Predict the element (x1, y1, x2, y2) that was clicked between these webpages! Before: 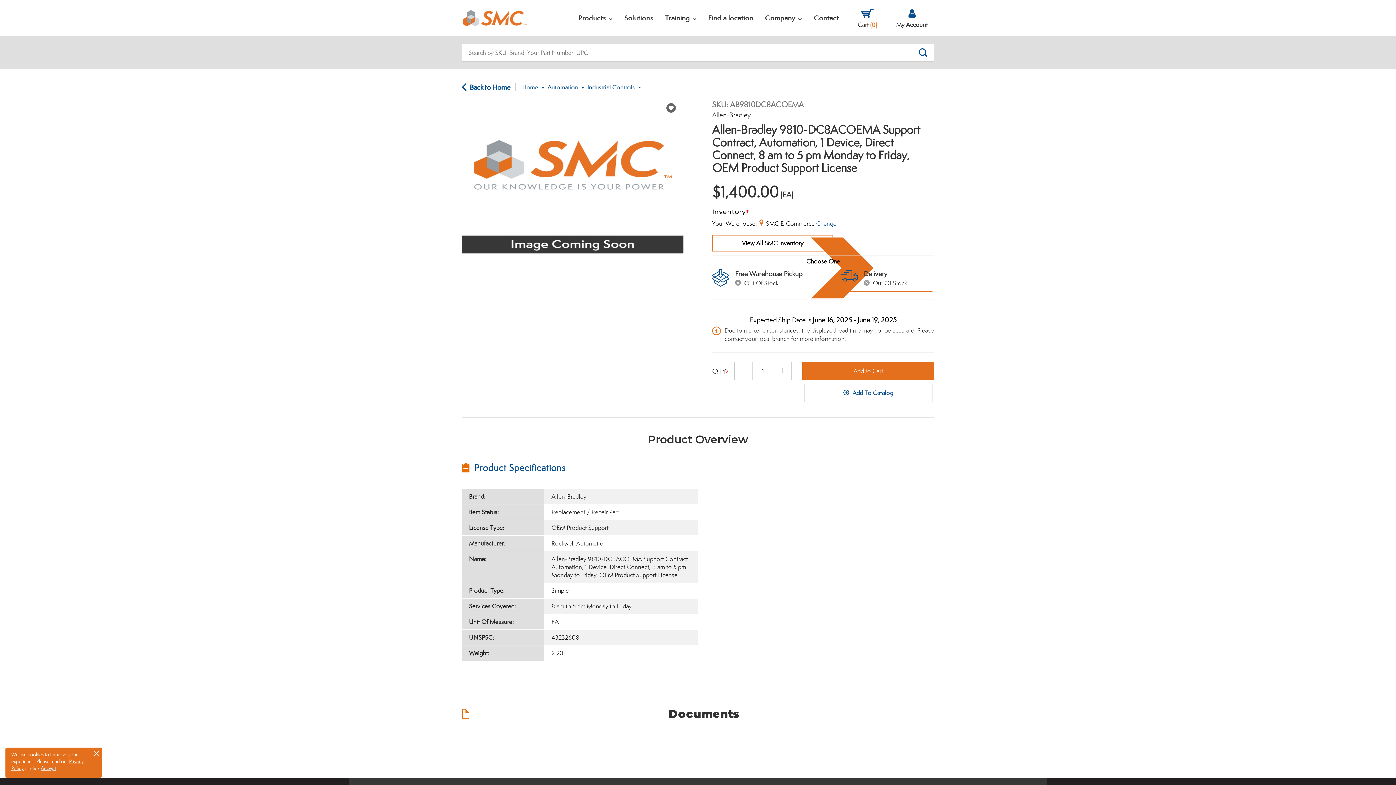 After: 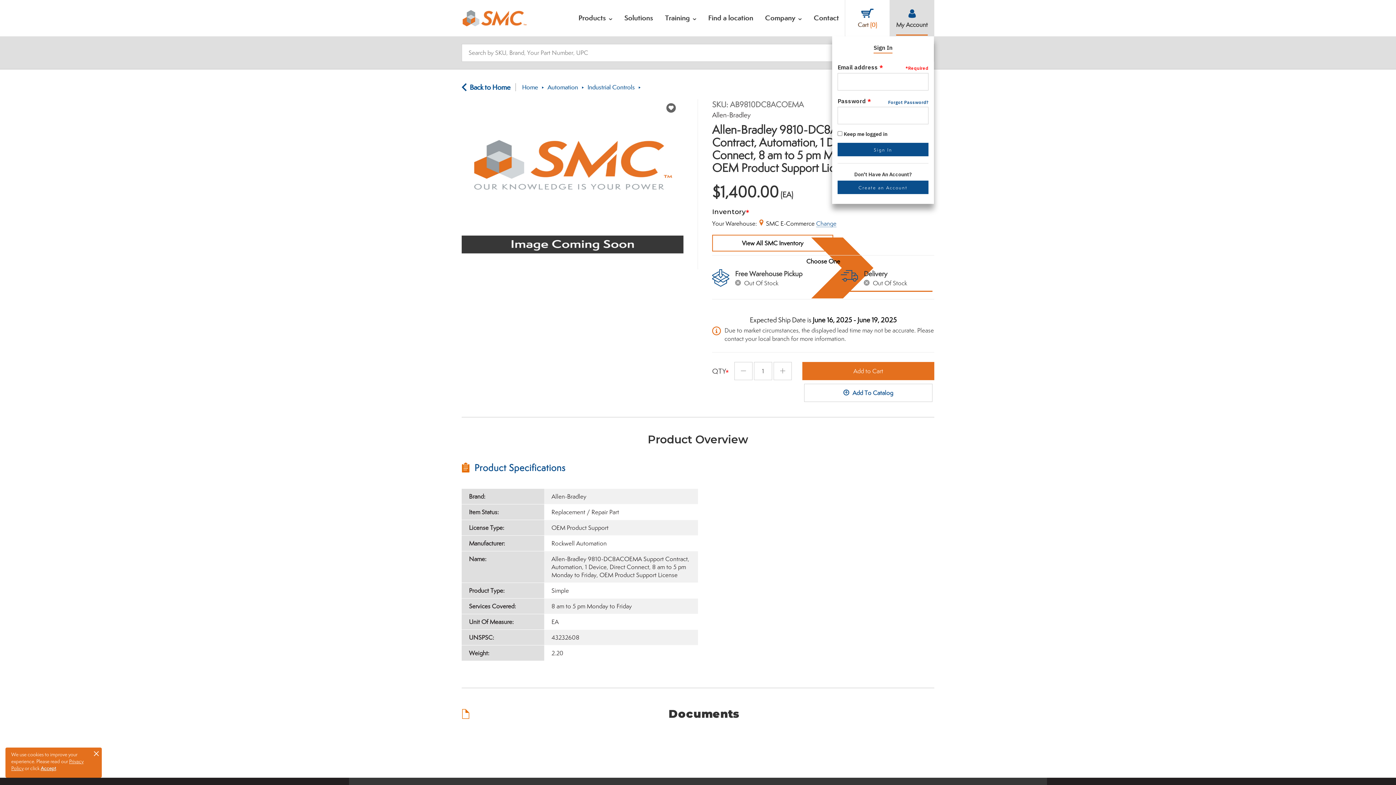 Action: label: My Account bbox: (890, 0, 934, 36)